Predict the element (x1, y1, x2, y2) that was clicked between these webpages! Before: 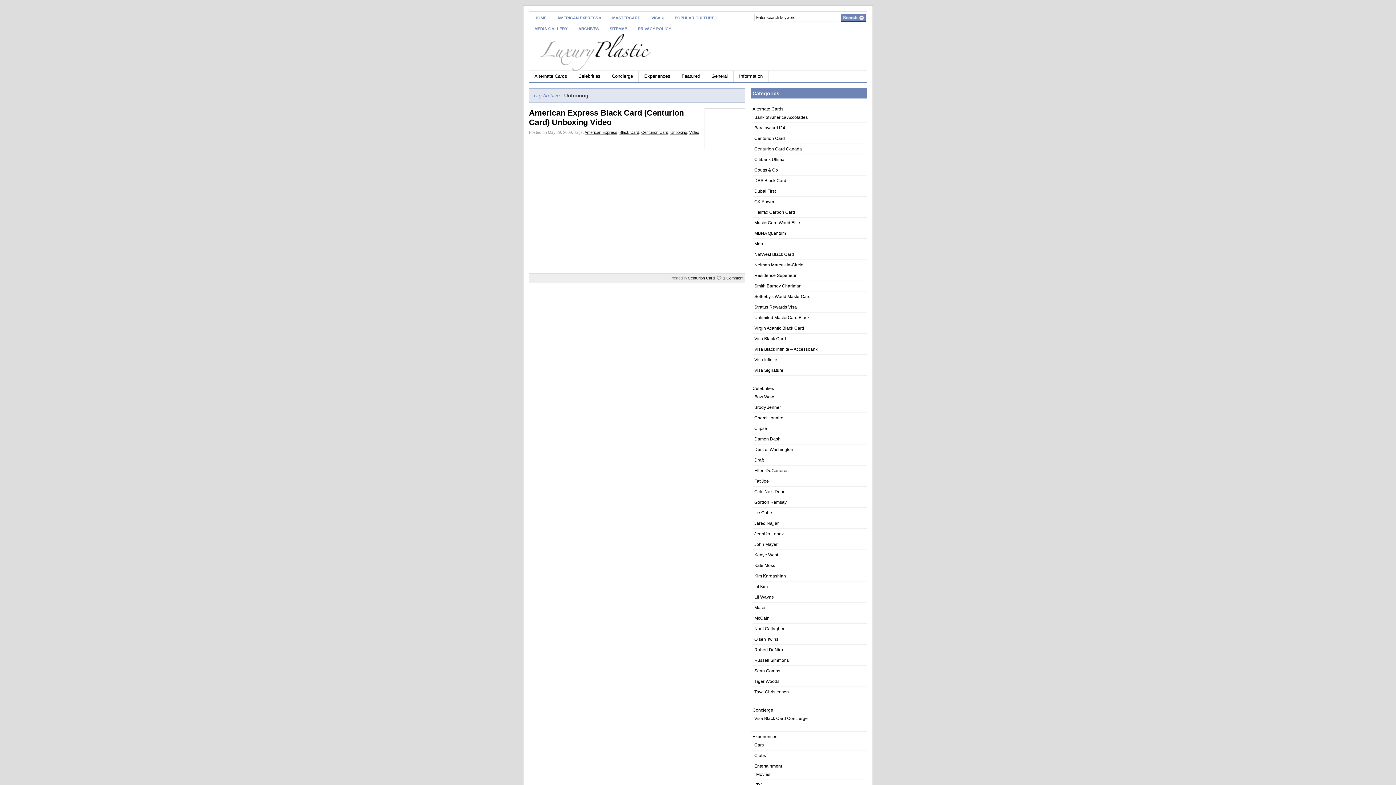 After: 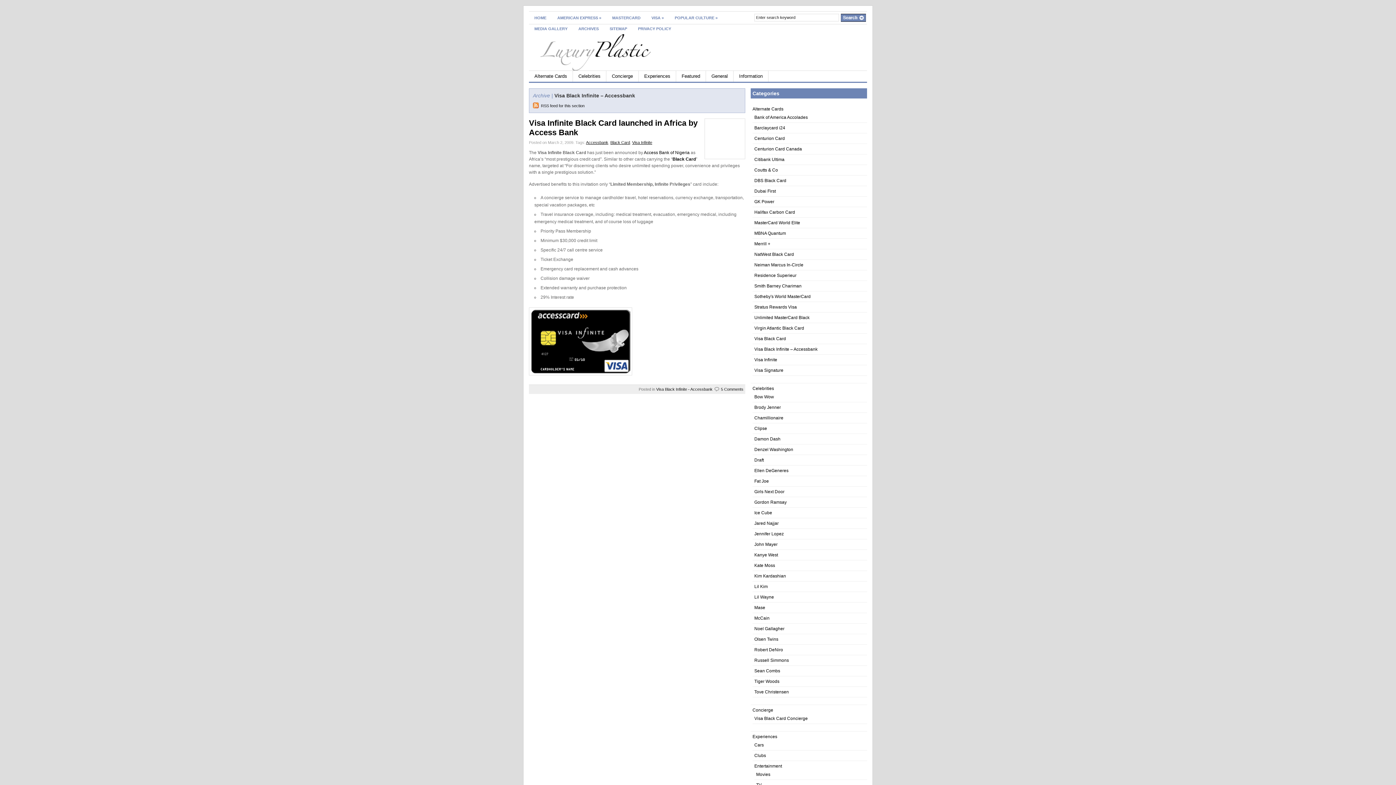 Action: label: Visa Black Infinite – Accessbank bbox: (754, 346, 817, 352)